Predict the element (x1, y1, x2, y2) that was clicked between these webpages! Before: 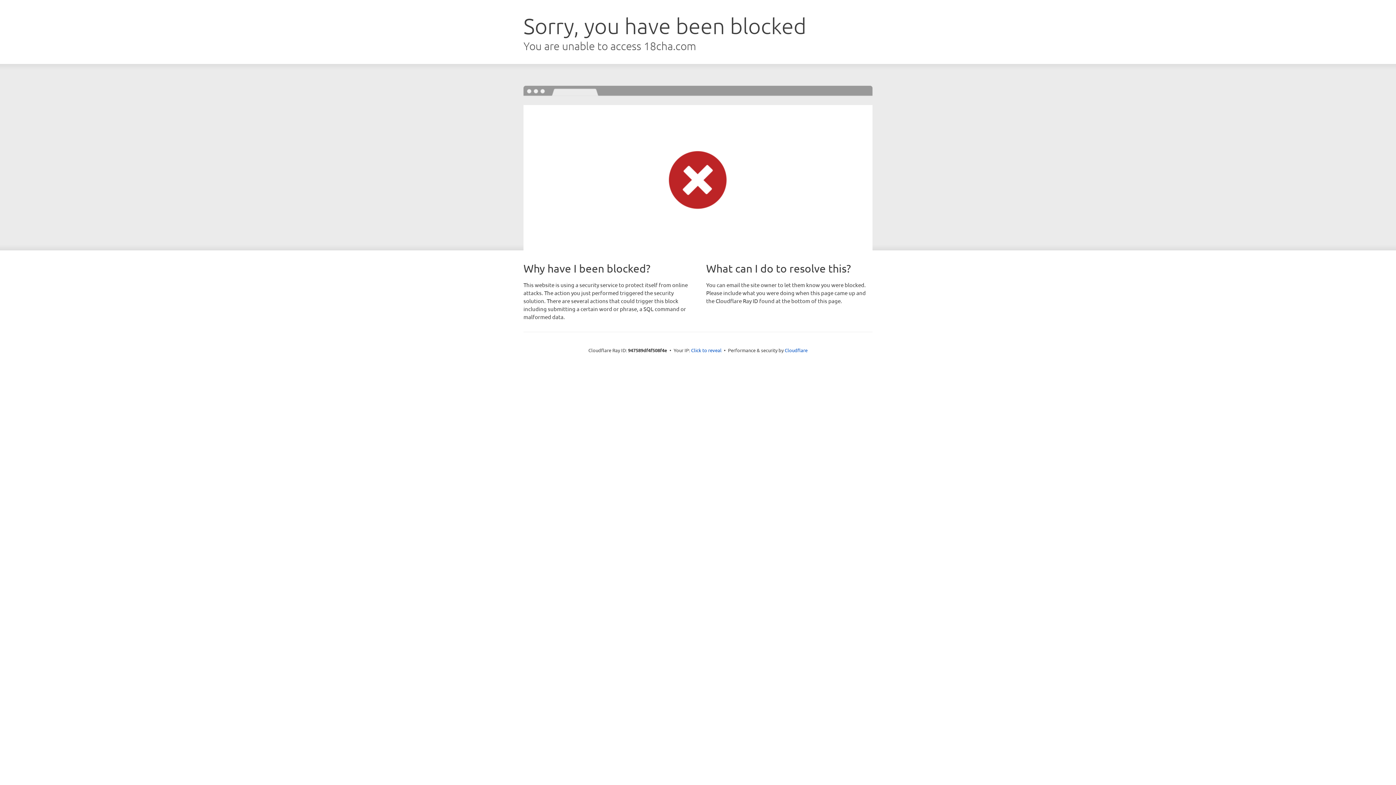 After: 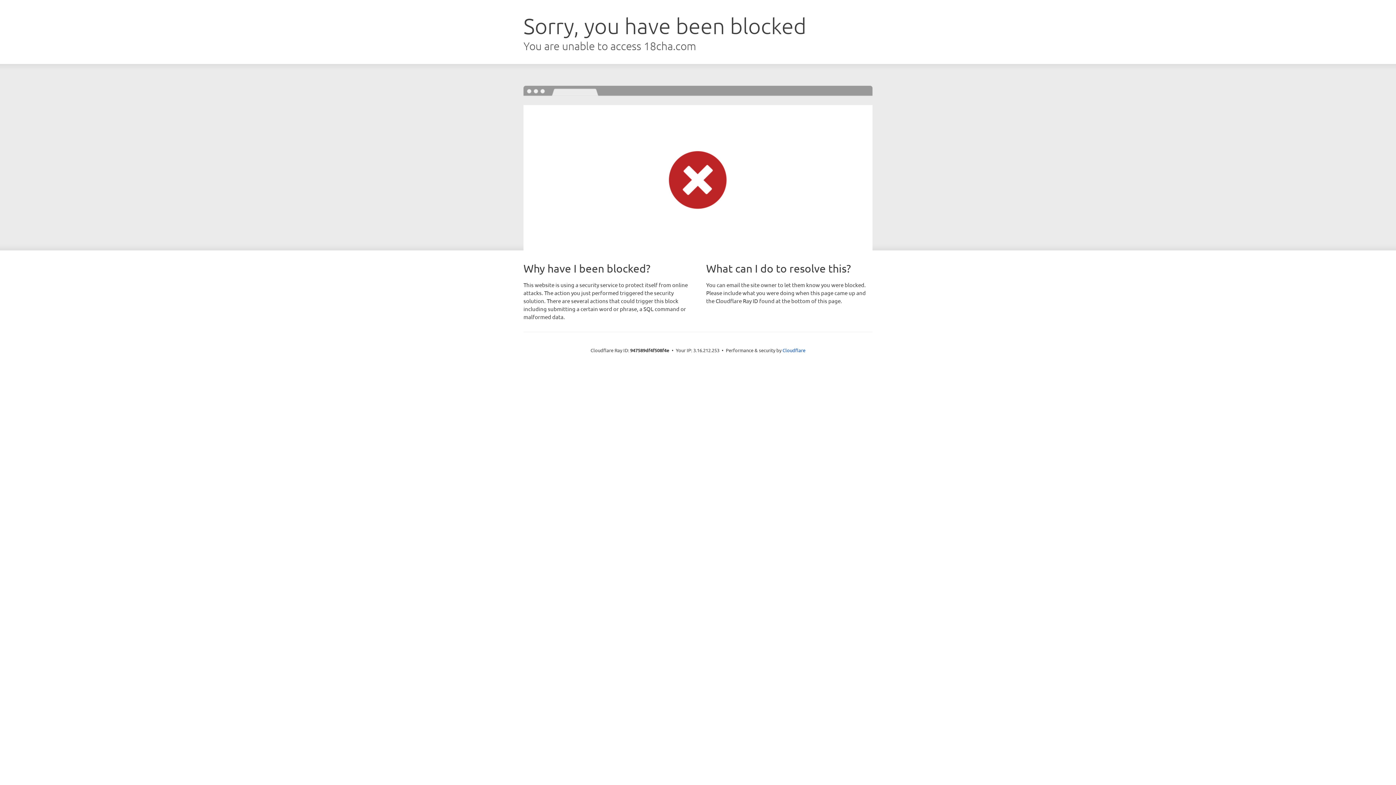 Action: bbox: (691, 346, 721, 353) label: Click to reveal